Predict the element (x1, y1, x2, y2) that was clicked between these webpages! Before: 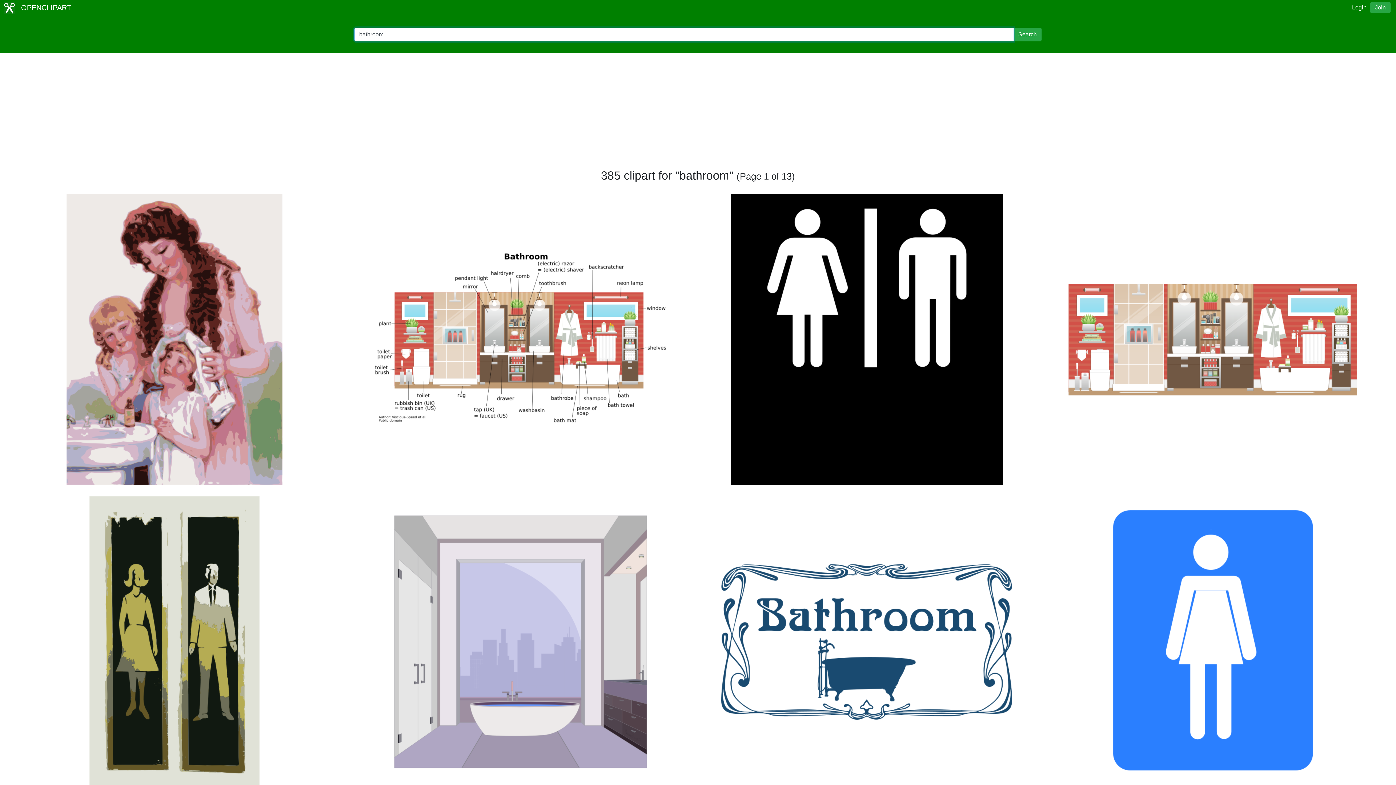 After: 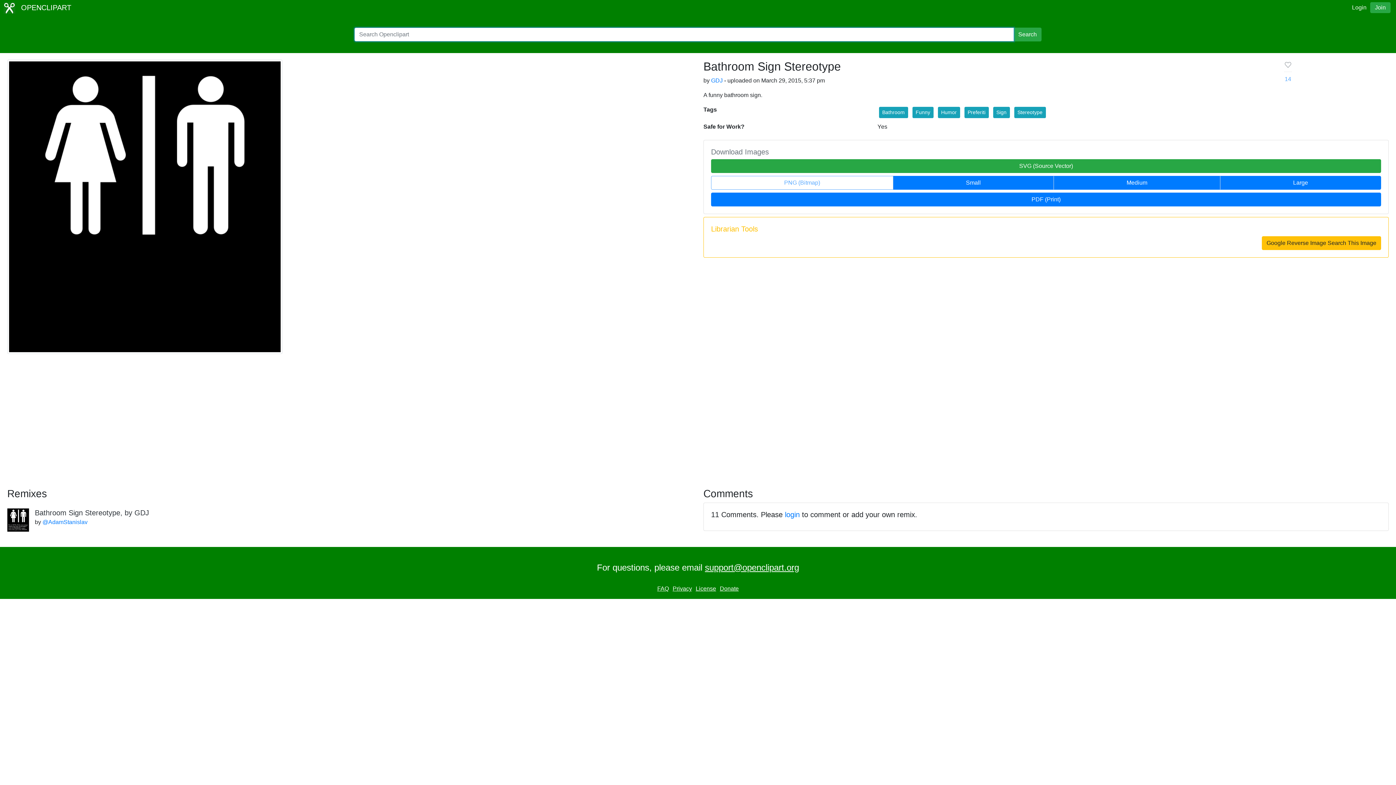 Action: bbox: (731, 336, 1002, 342)